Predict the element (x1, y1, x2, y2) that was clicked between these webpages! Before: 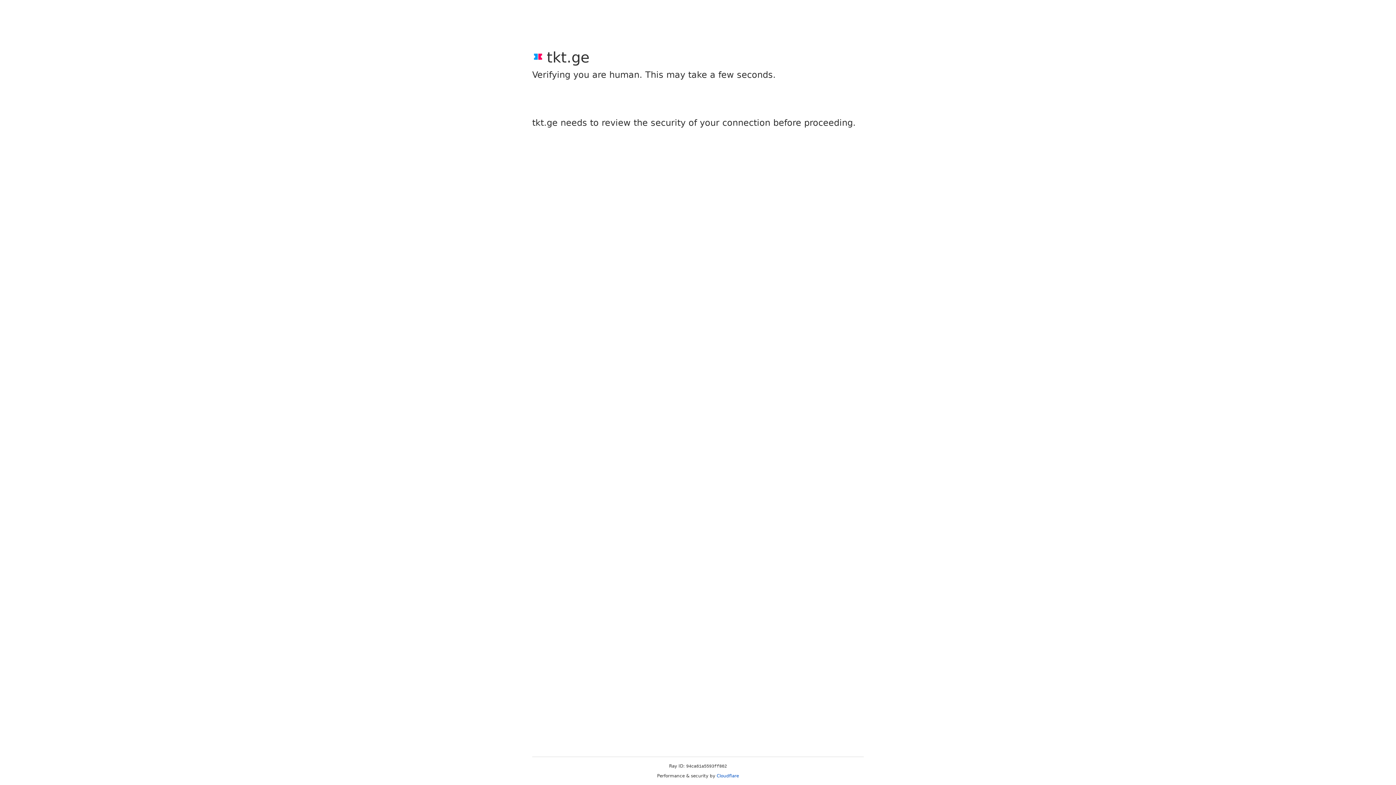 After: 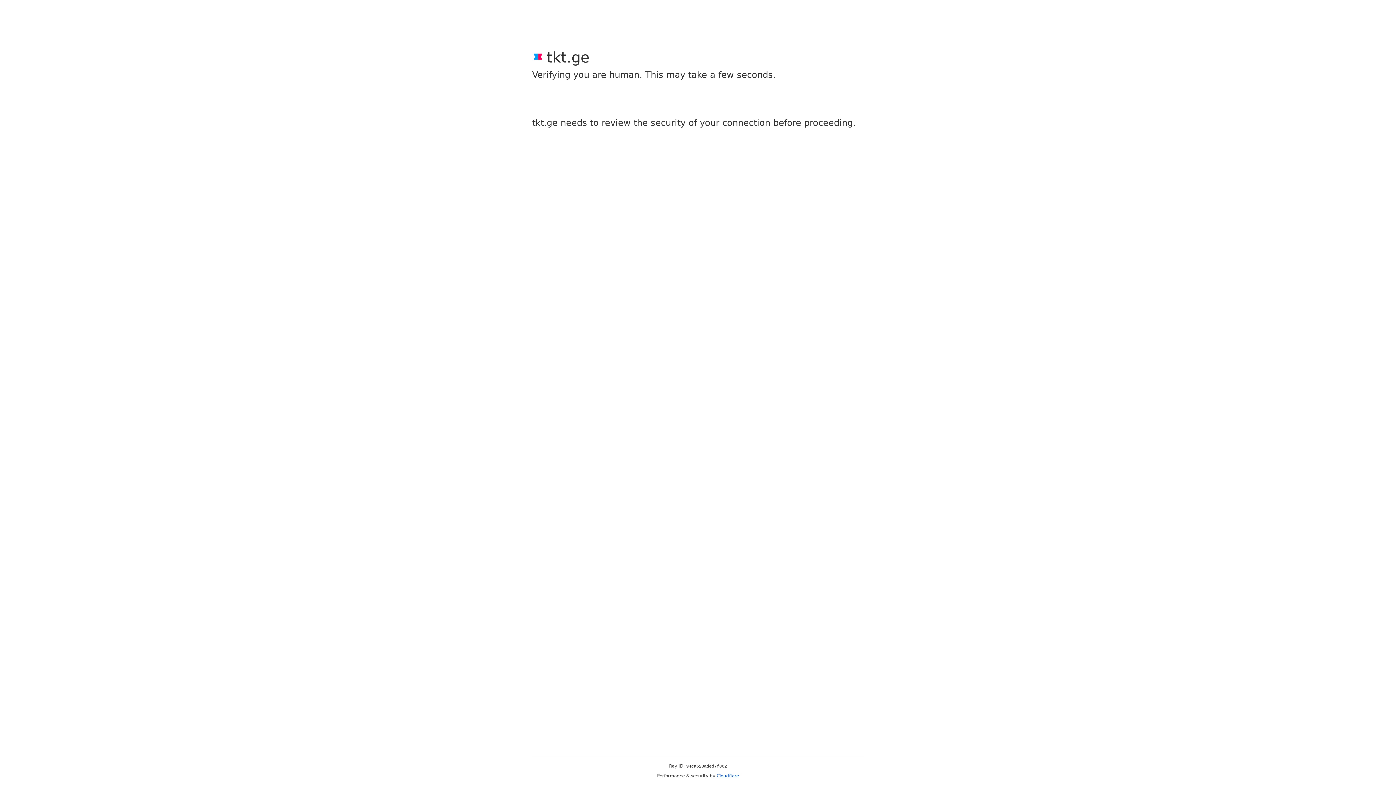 Action: bbox: (716, 773, 739, 778) label: Cloudflare